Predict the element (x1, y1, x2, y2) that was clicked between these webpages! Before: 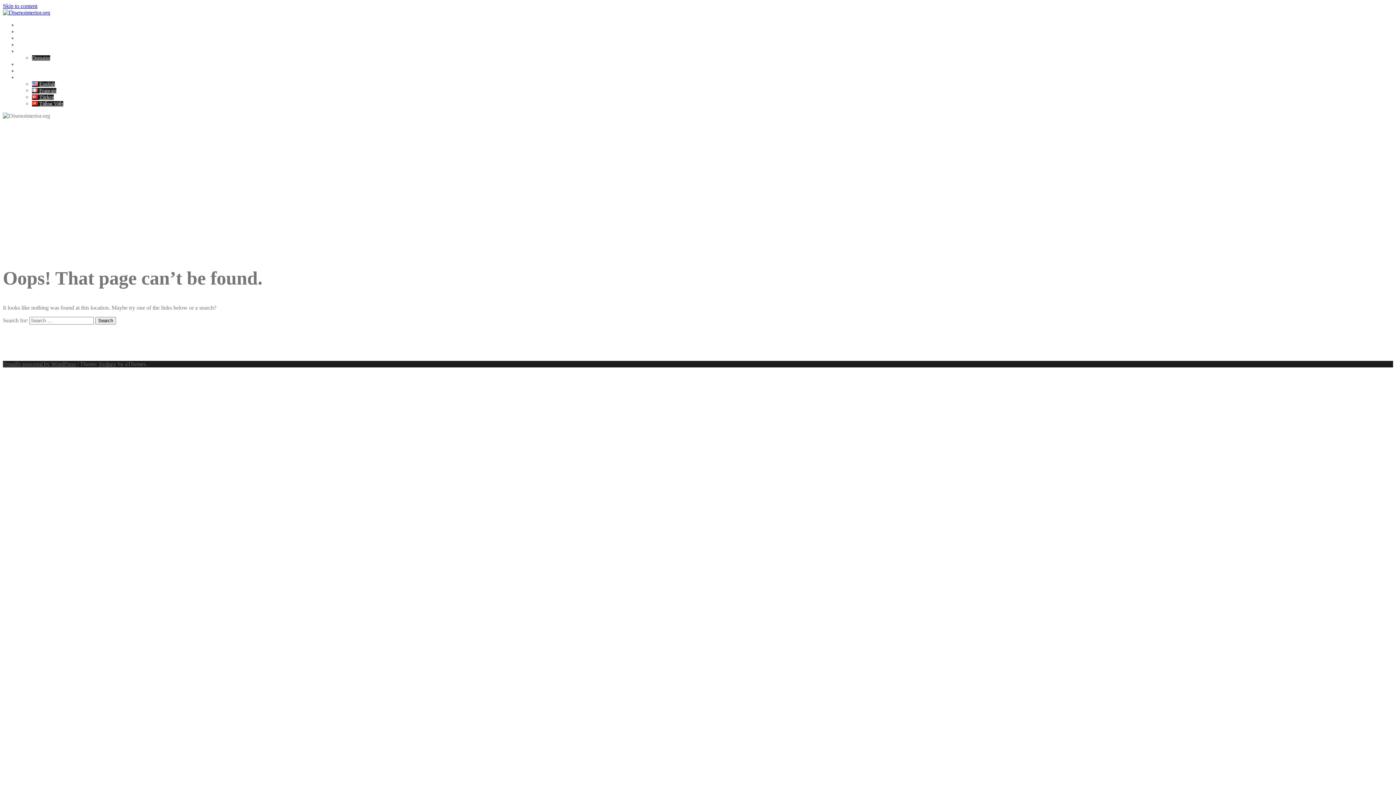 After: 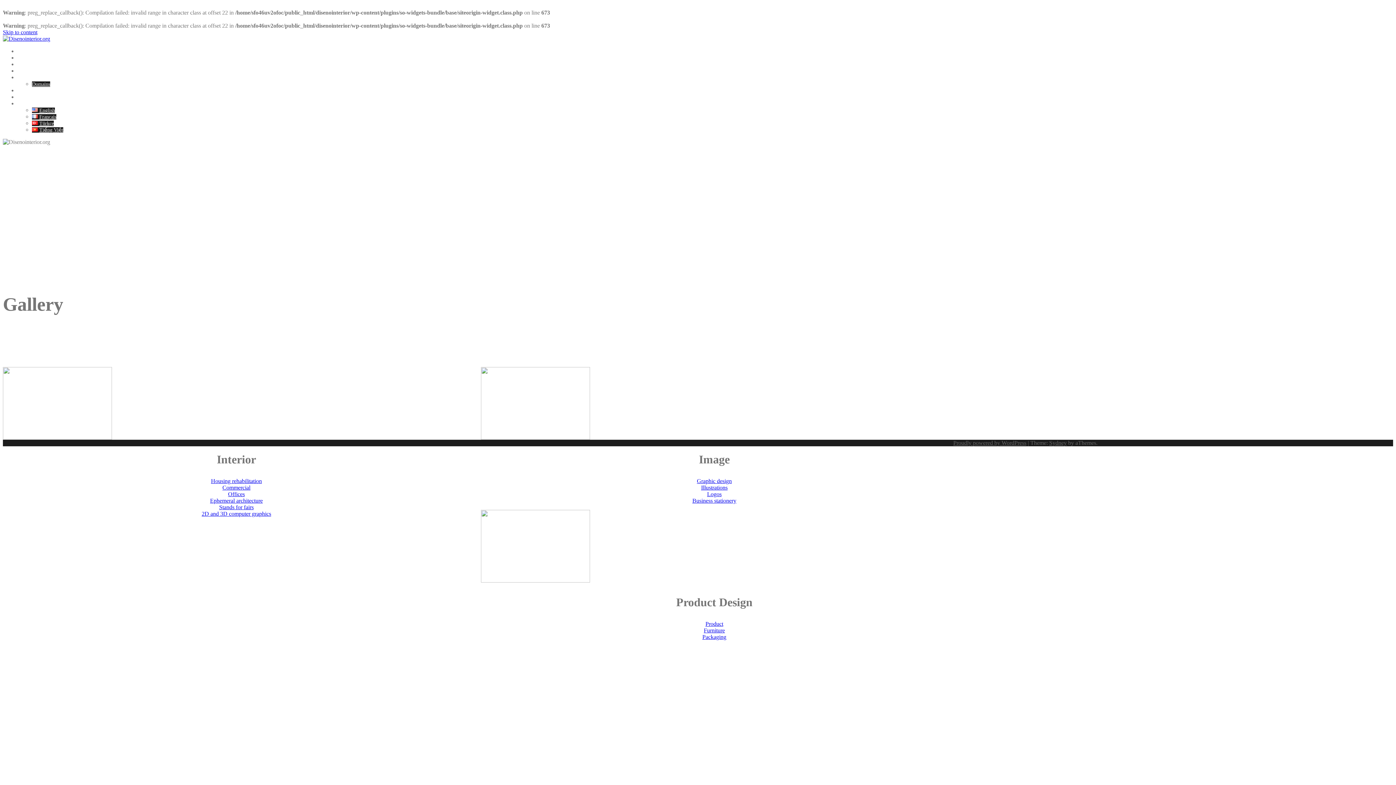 Action: label: Gallery bbox: (17, 42, 32, 47)